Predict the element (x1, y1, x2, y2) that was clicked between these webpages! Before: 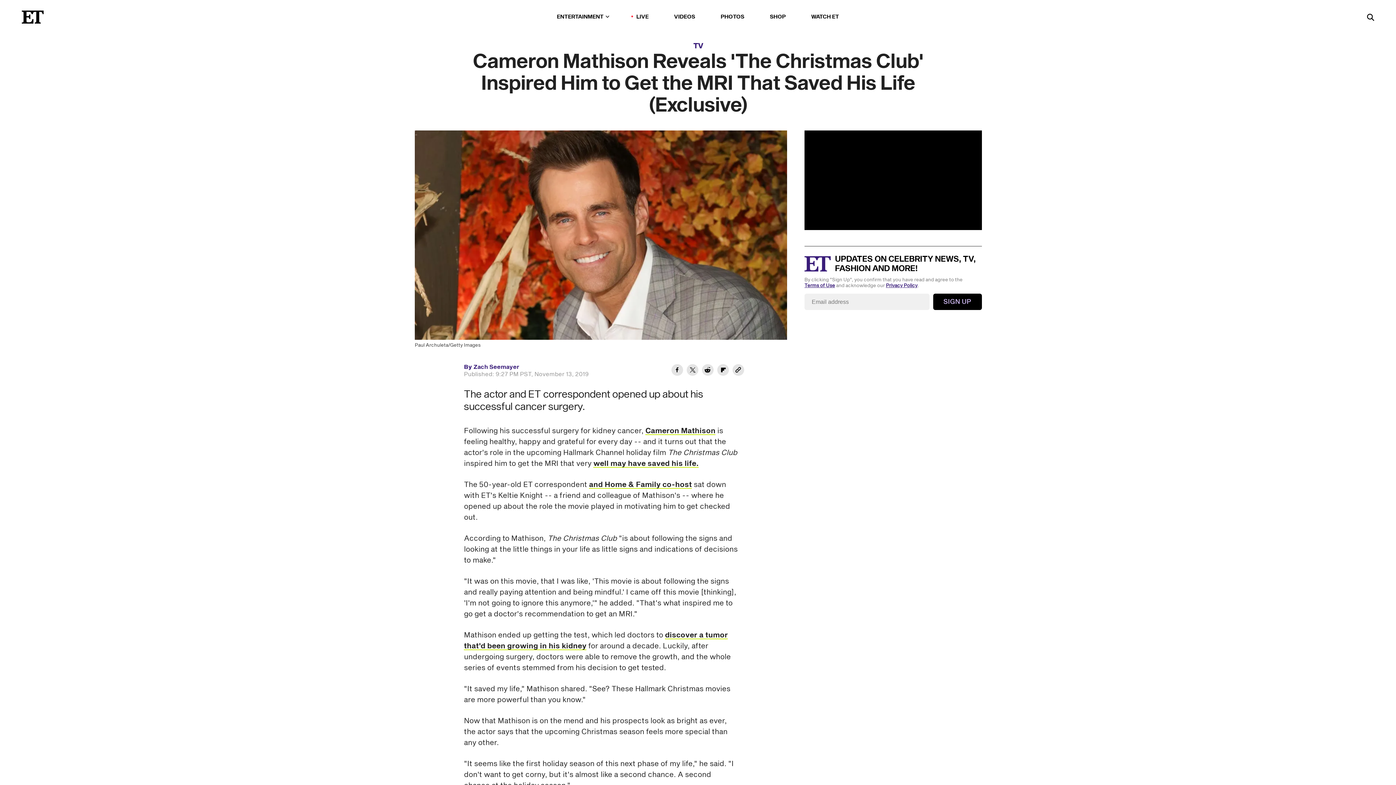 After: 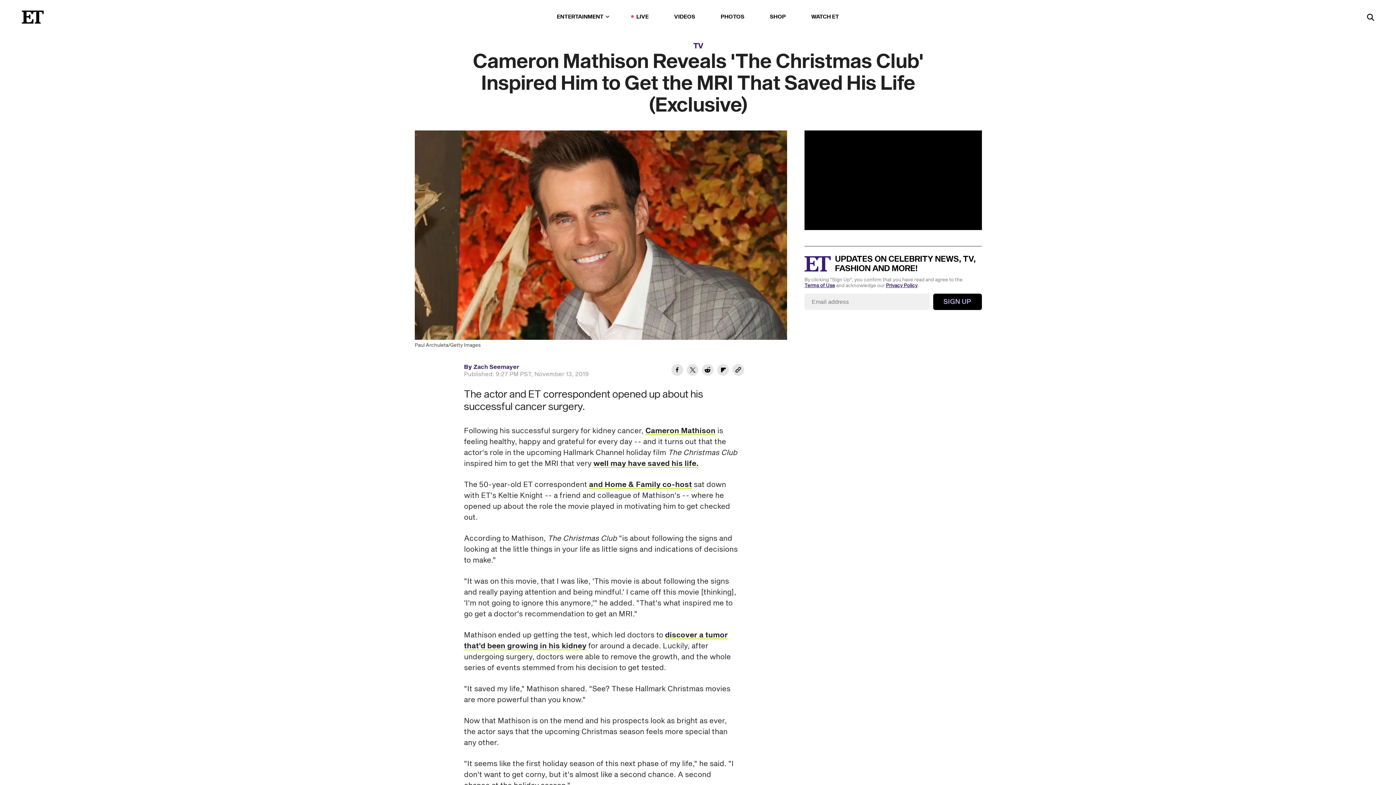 Action: label: Privacy Policy bbox: (886, 283, 917, 288)